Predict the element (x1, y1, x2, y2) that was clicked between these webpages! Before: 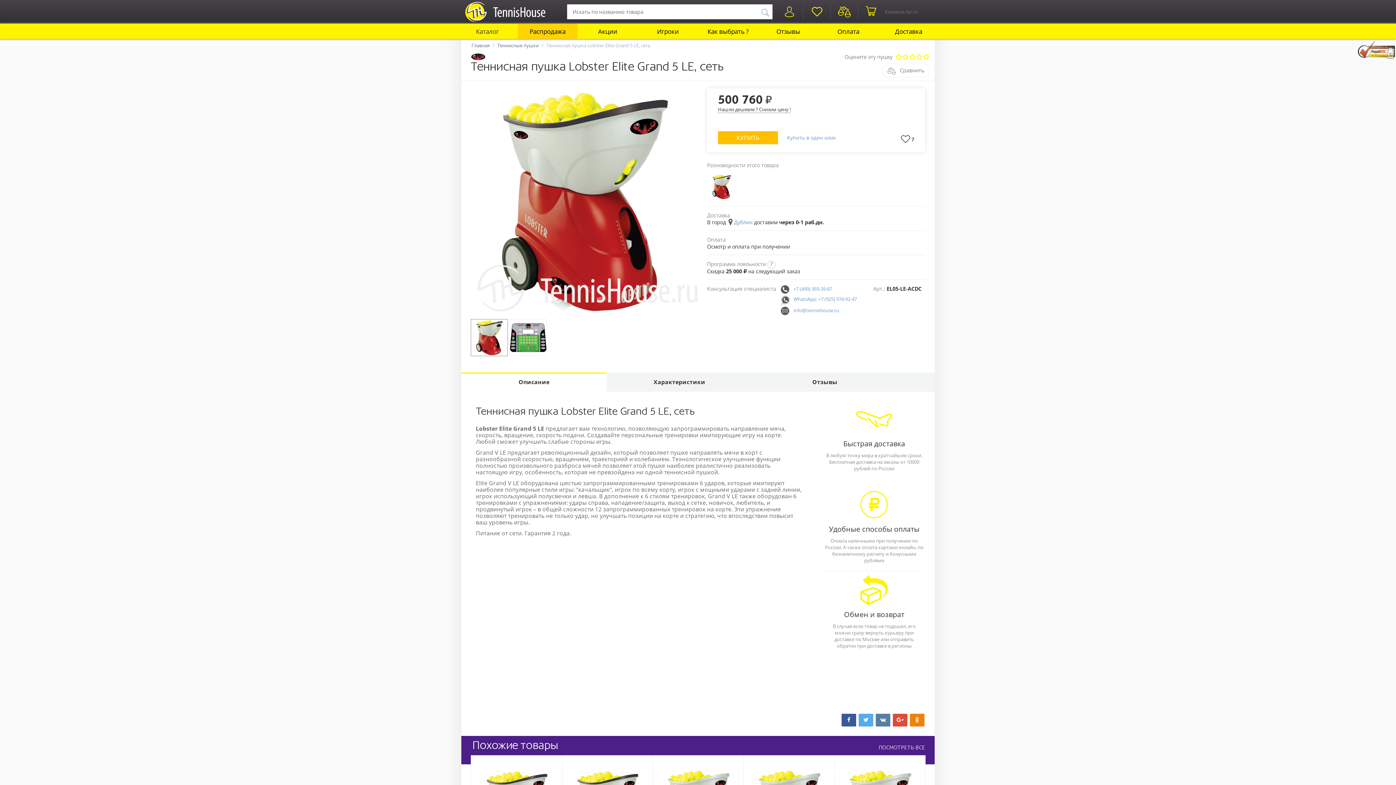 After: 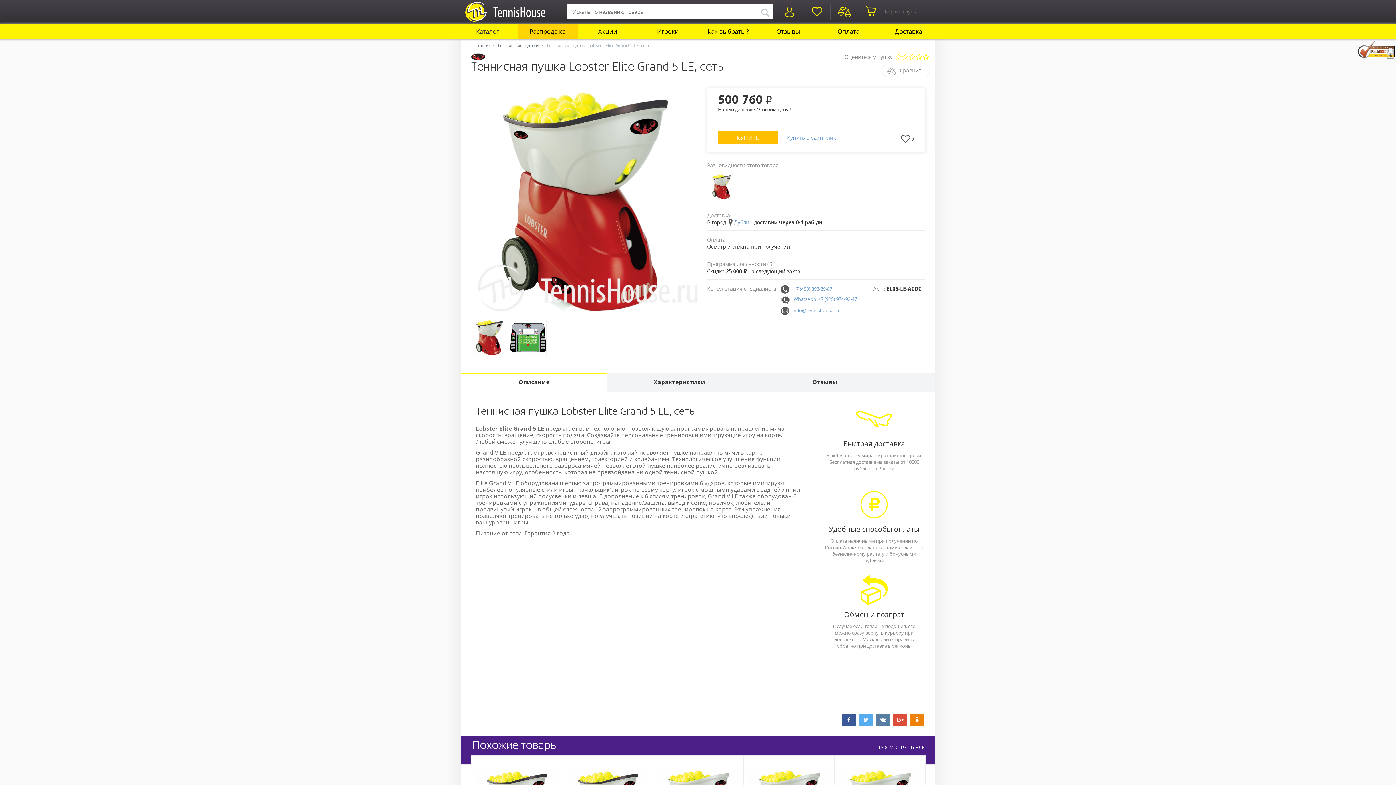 Action: bbox: (470, 319, 508, 356)